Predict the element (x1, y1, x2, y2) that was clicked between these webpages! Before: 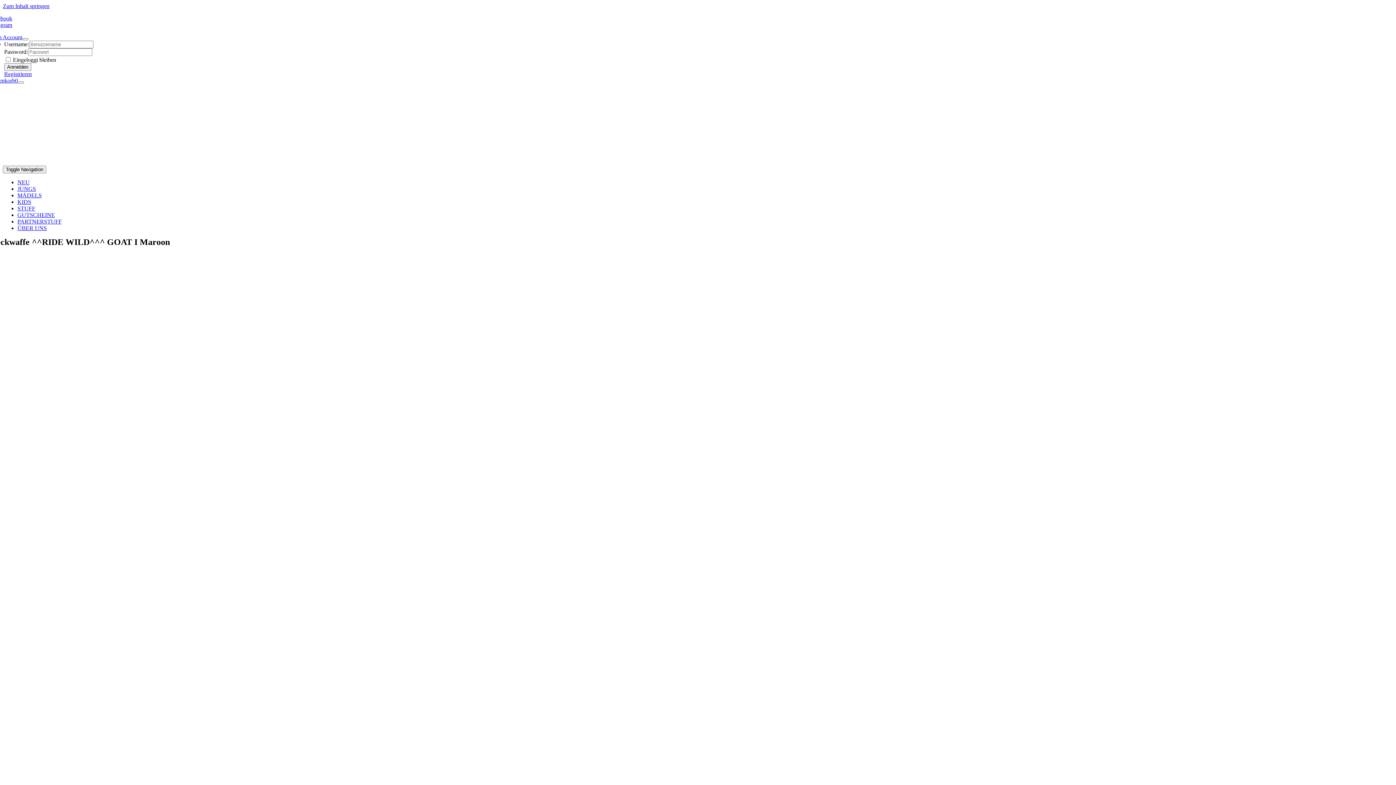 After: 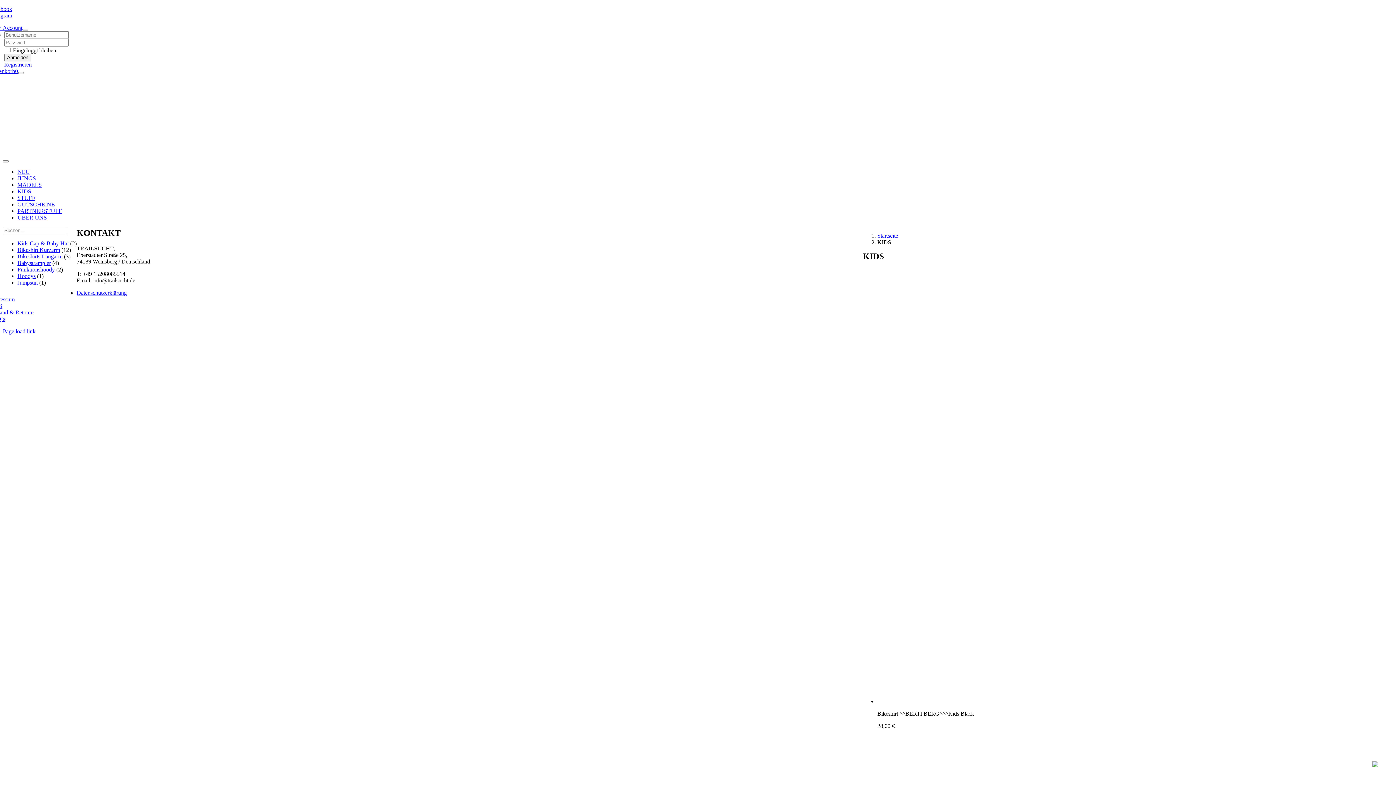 Action: bbox: (17, 198, 31, 205) label: KIDS